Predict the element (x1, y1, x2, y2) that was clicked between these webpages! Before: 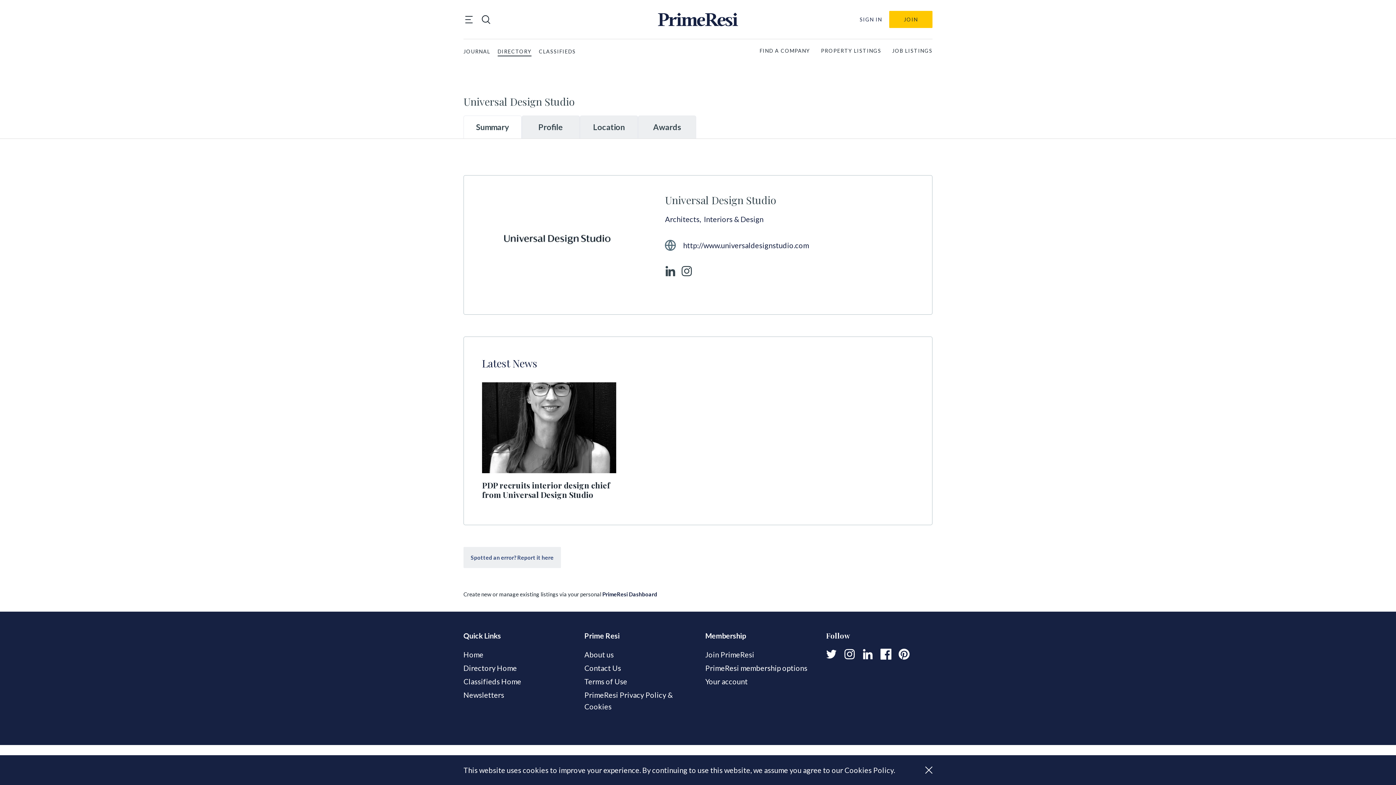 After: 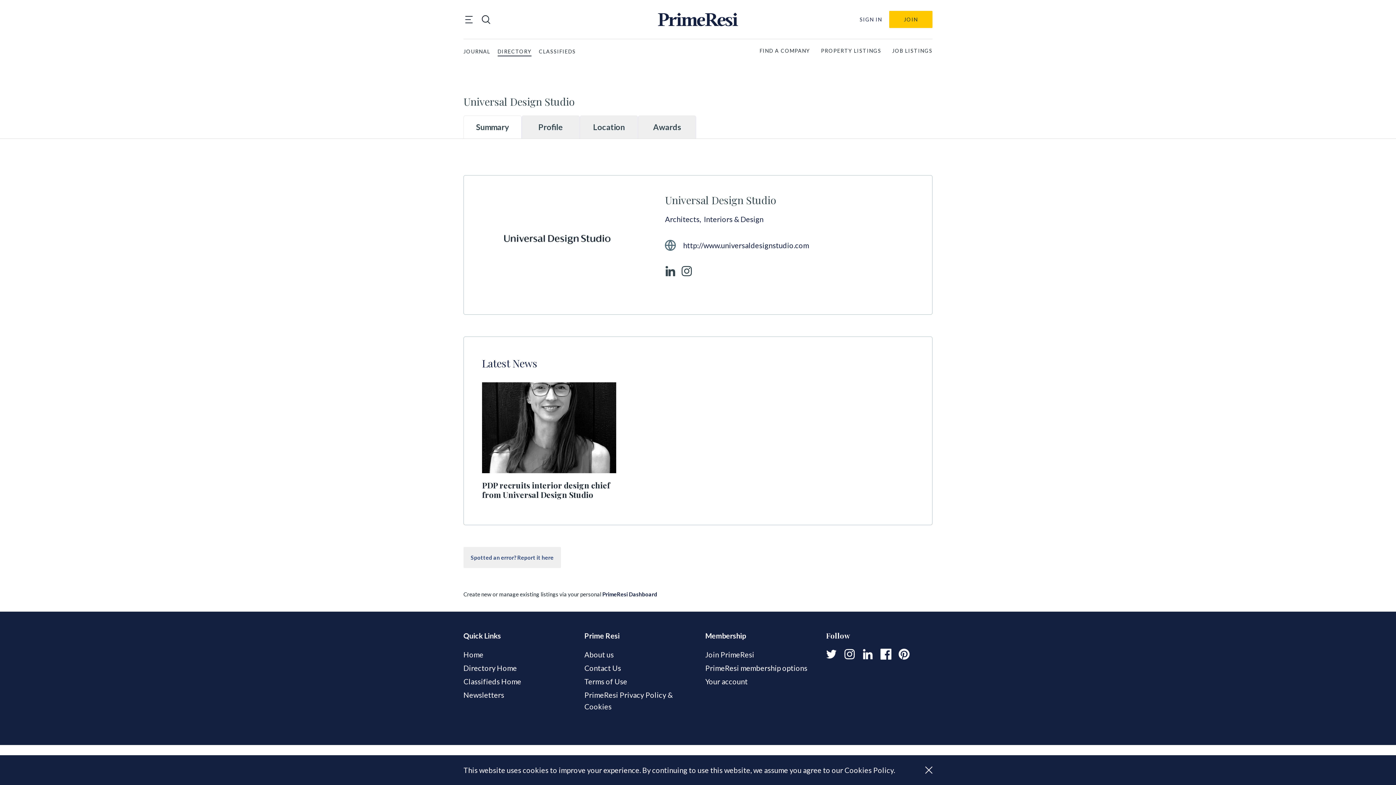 Action: label: Primeresi on Linkedin bbox: (862, 649, 873, 659)